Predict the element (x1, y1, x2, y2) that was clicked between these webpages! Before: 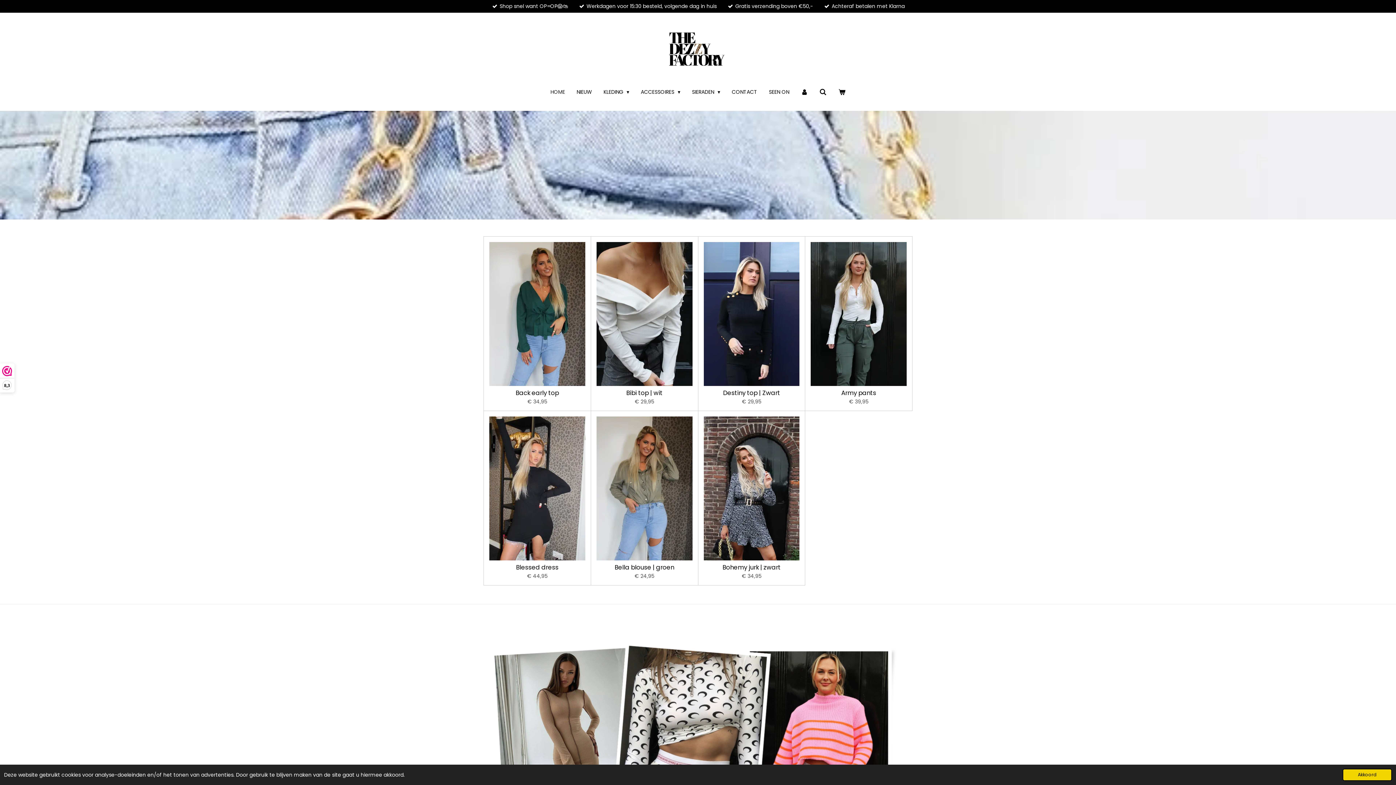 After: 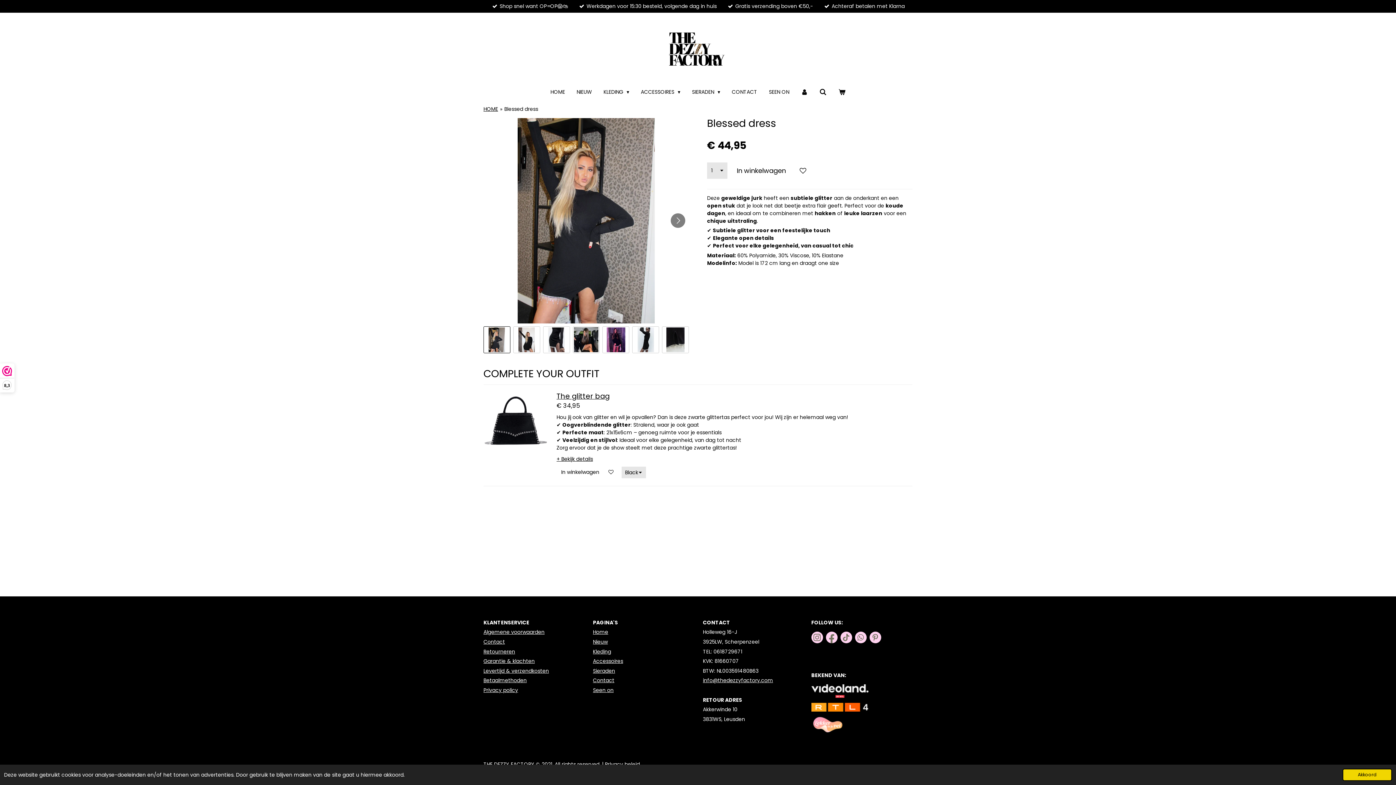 Action: bbox: (489, 416, 585, 560)